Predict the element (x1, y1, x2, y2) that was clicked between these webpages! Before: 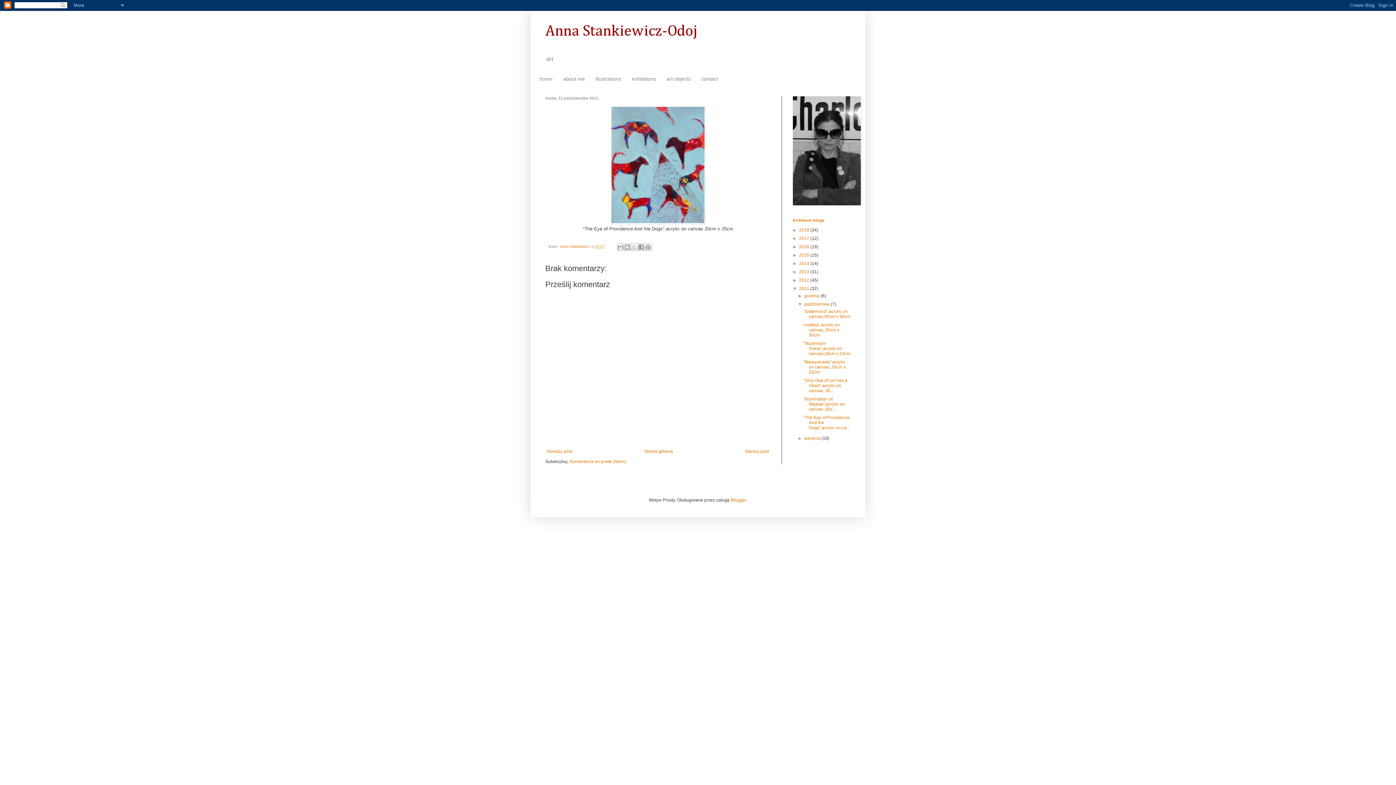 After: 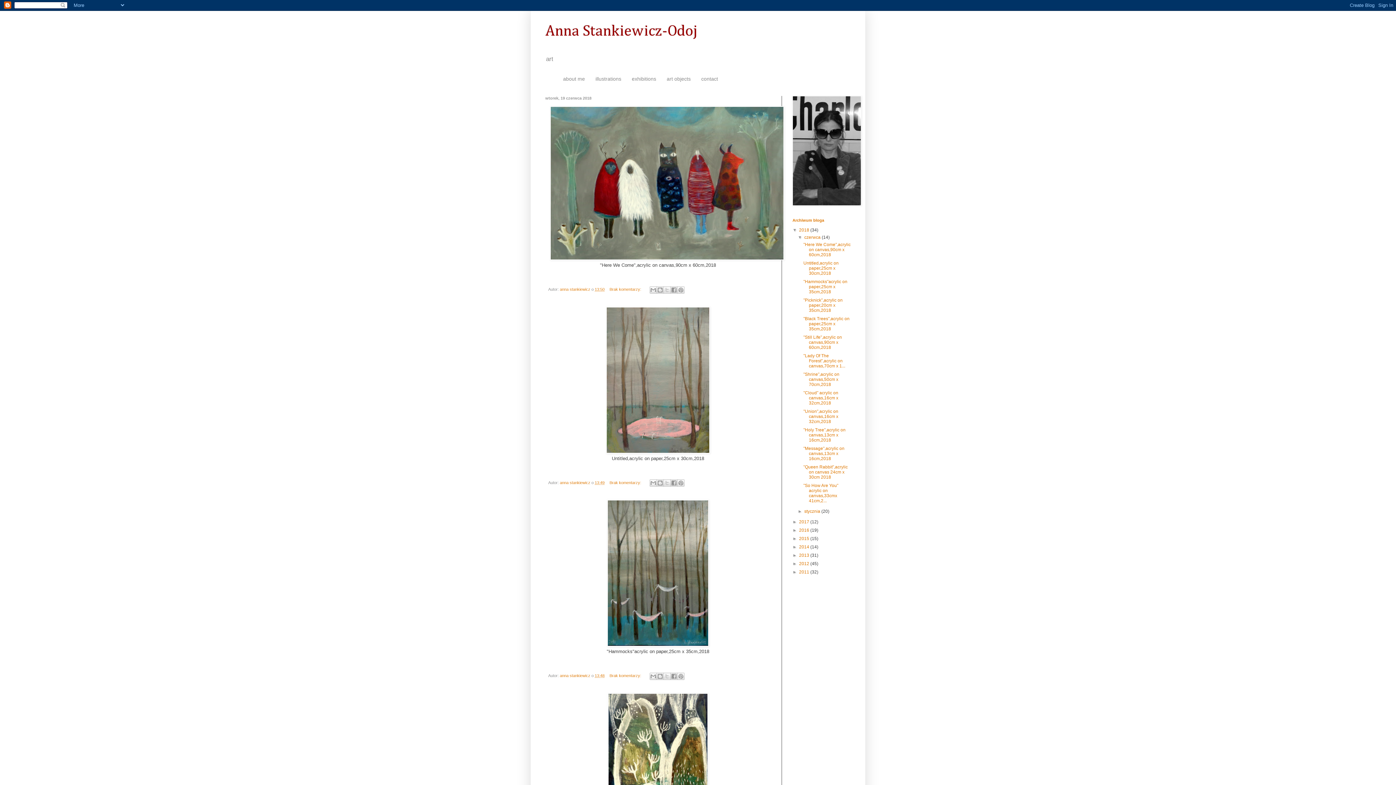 Action: bbox: (642, 447, 674, 455) label: Strona główna